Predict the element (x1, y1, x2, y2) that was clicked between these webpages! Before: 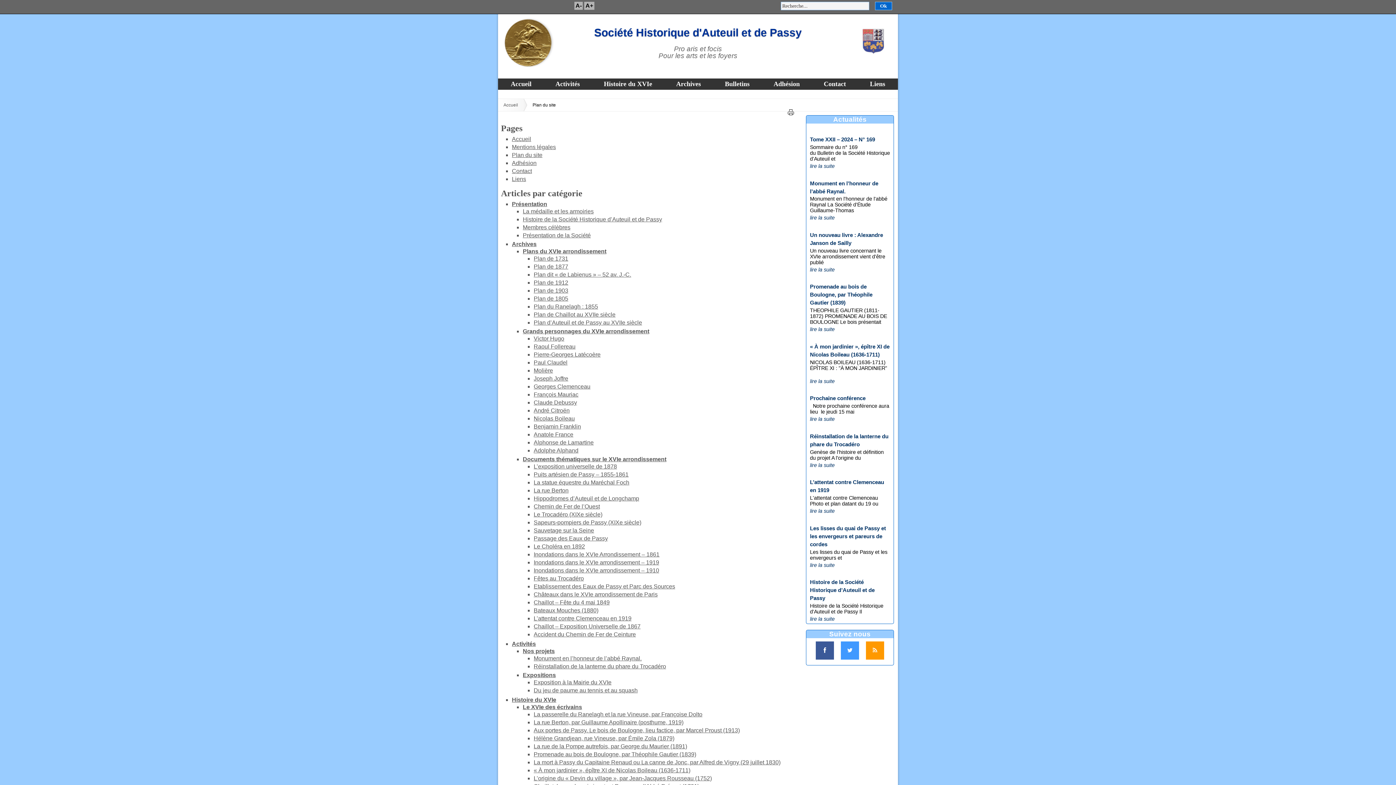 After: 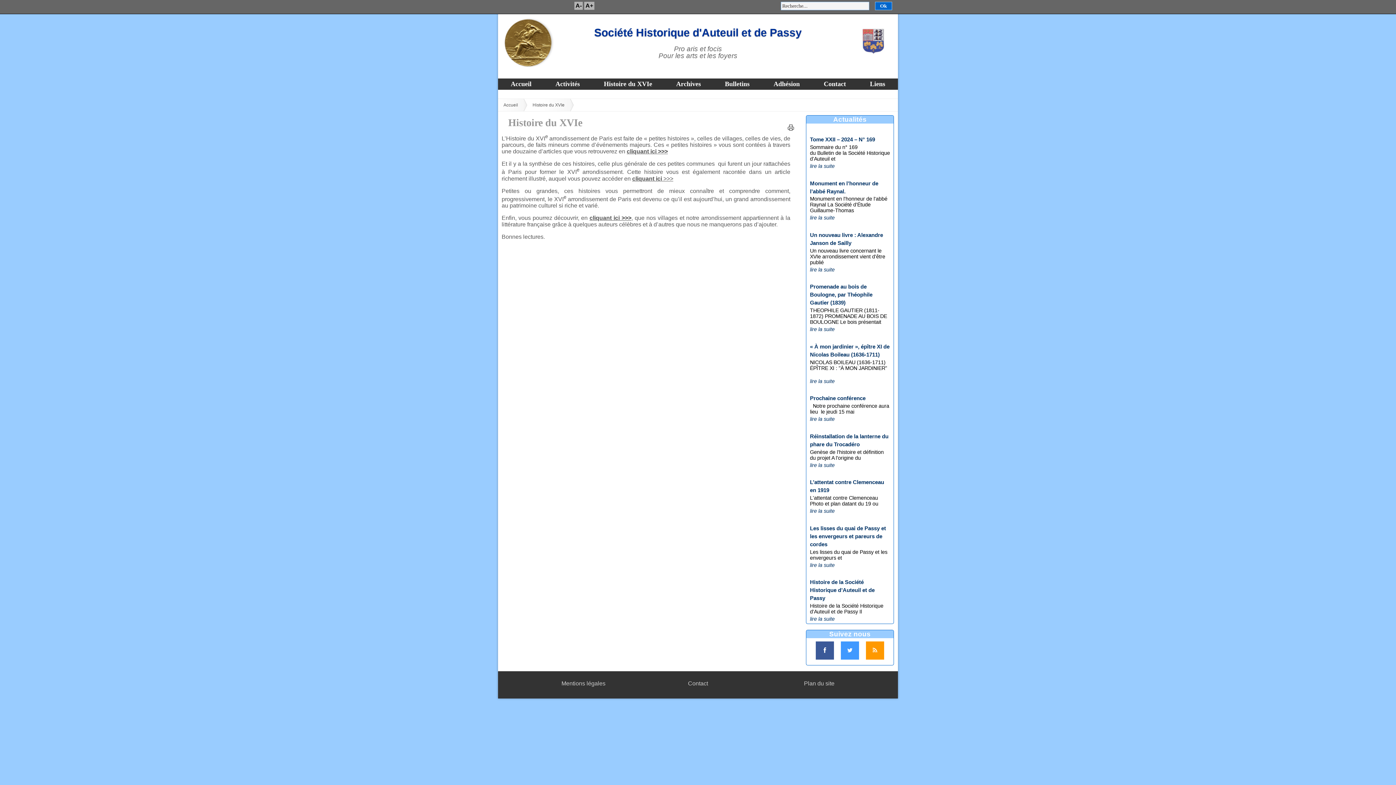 Action: label: Histoire du XVIe bbox: (512, 697, 556, 703)